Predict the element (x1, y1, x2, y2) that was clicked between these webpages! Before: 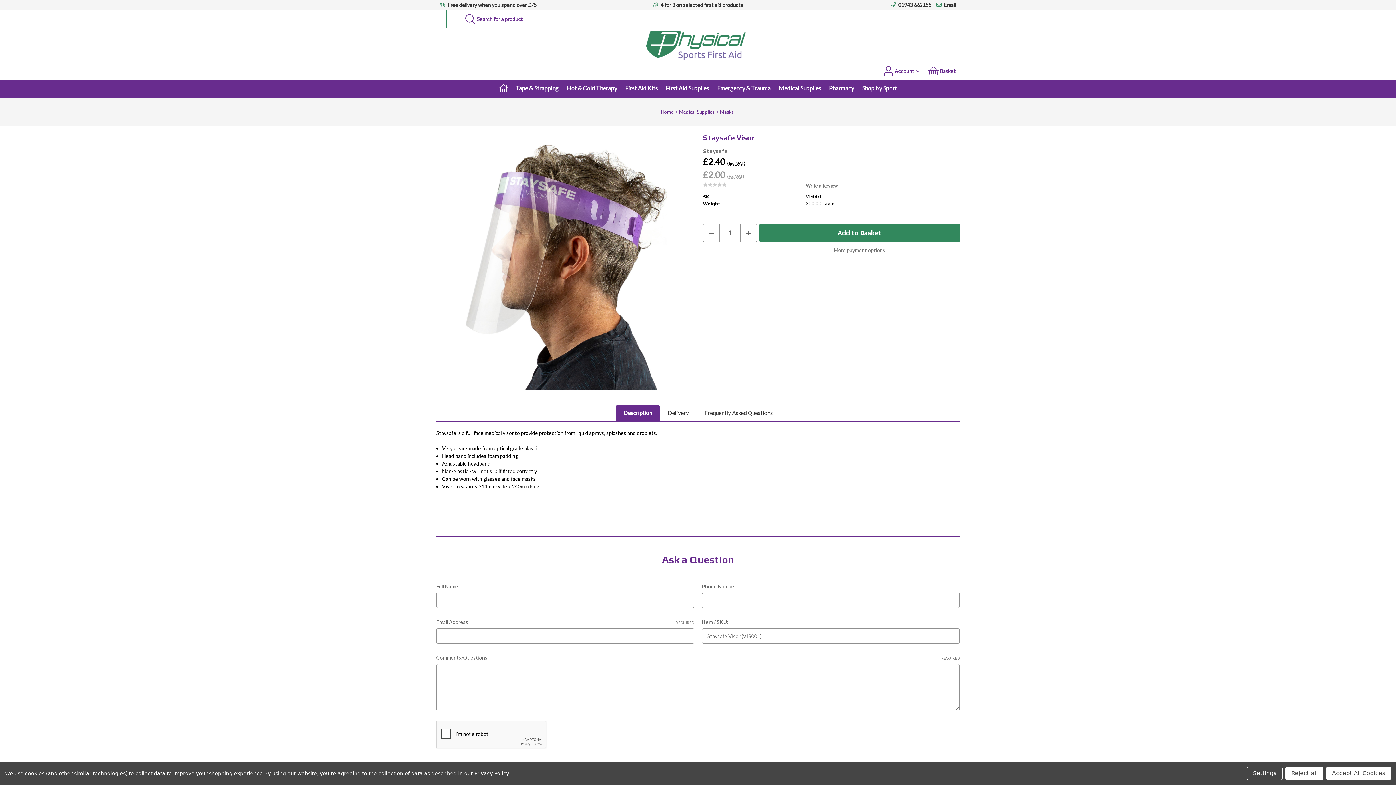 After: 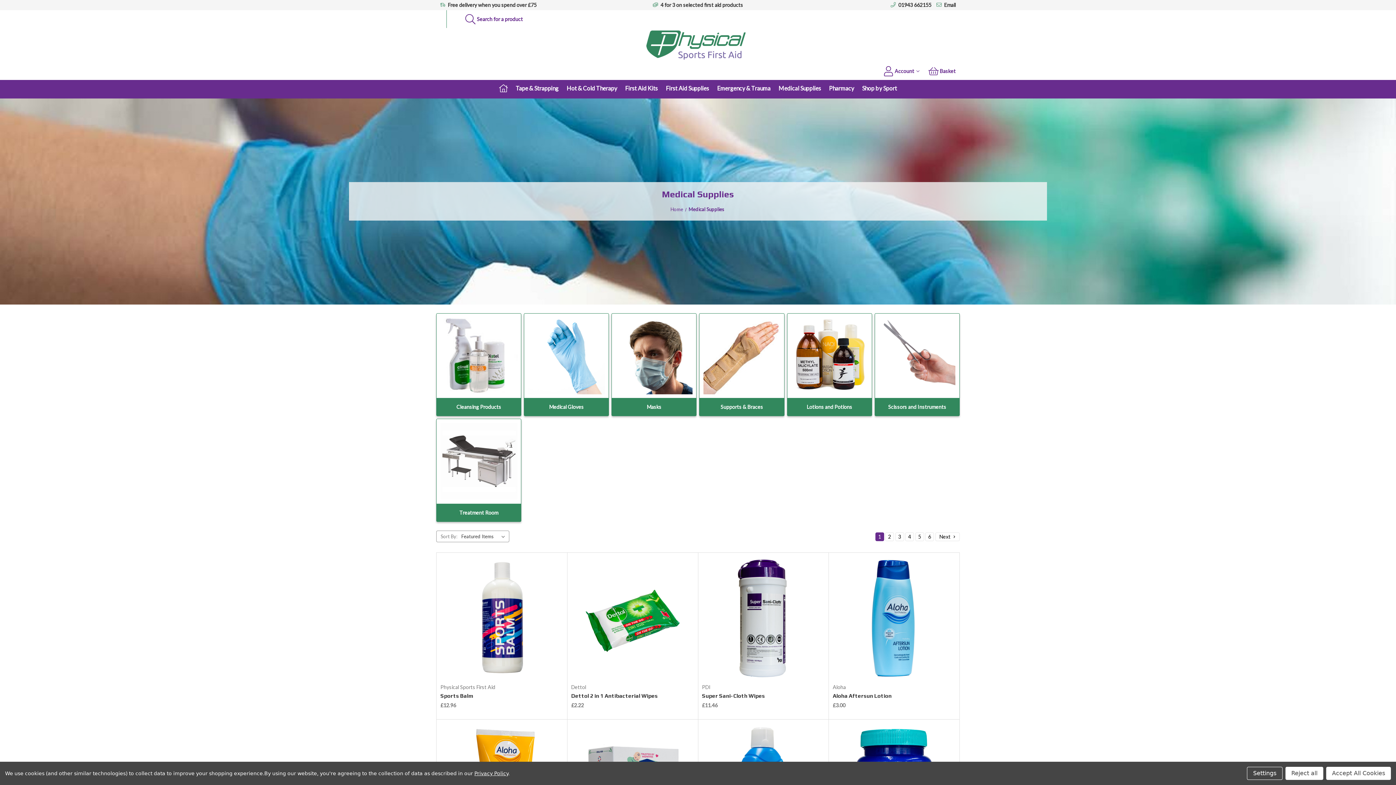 Action: label: Medical Supplies bbox: (774, 80, 825, 98)